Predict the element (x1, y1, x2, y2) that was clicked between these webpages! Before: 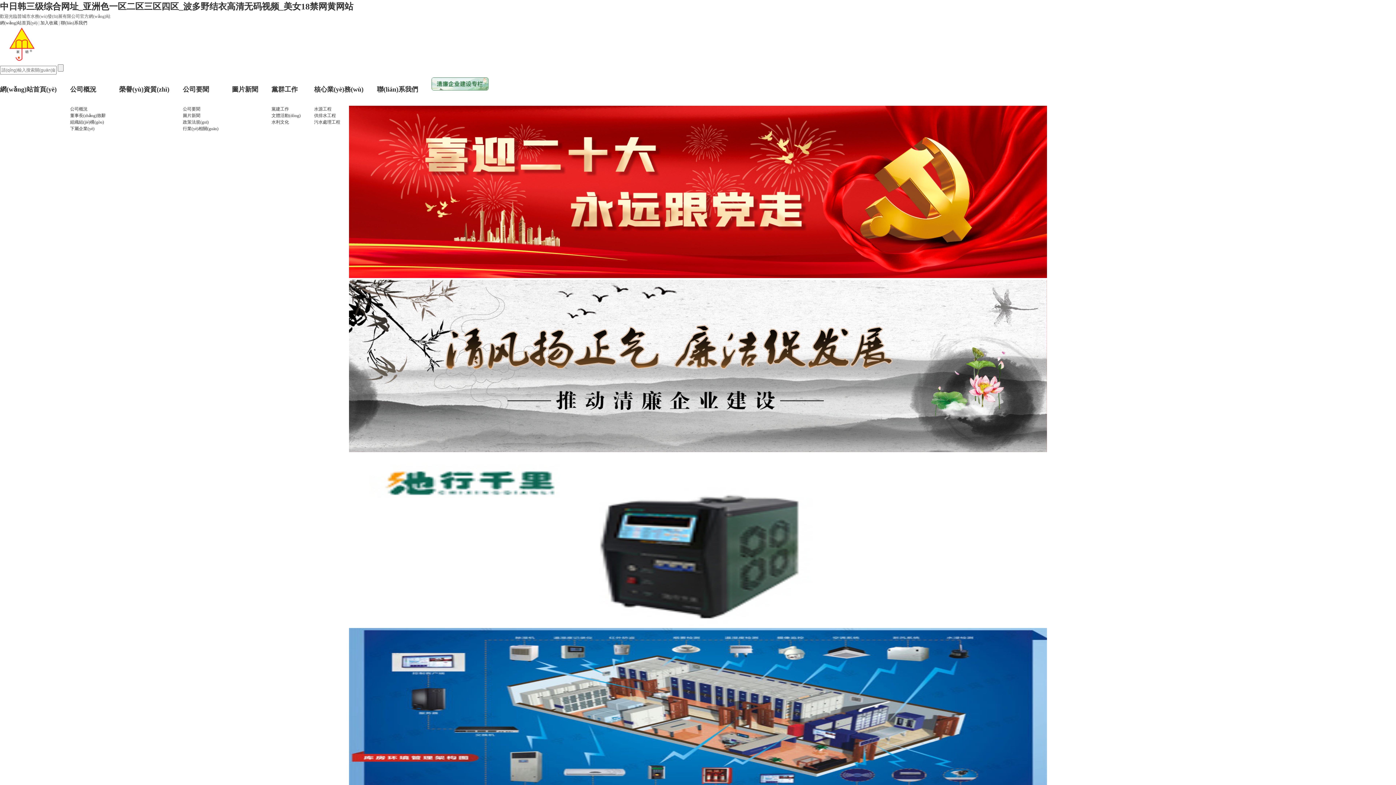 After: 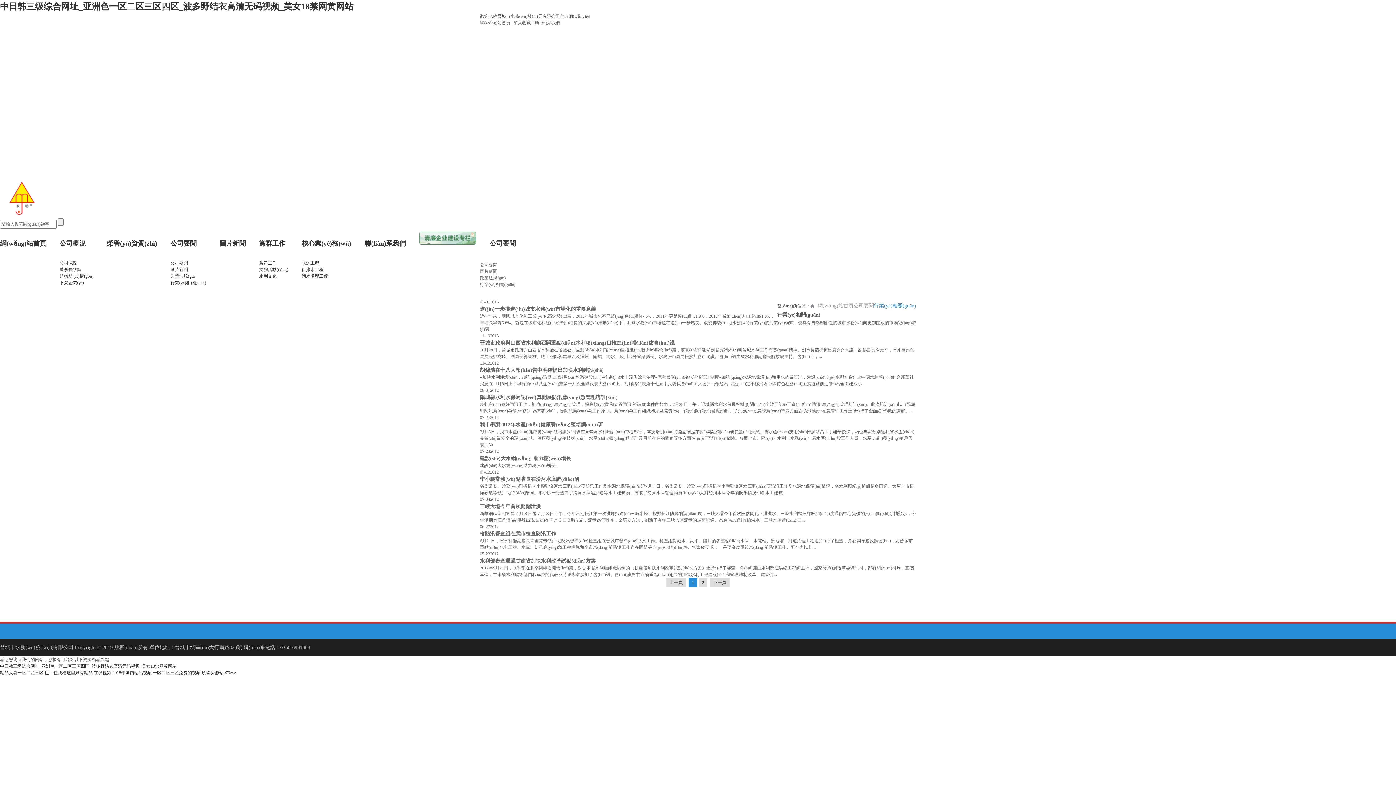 Action: label: 行業(yè)相關(guān) bbox: (182, 126, 218, 131)